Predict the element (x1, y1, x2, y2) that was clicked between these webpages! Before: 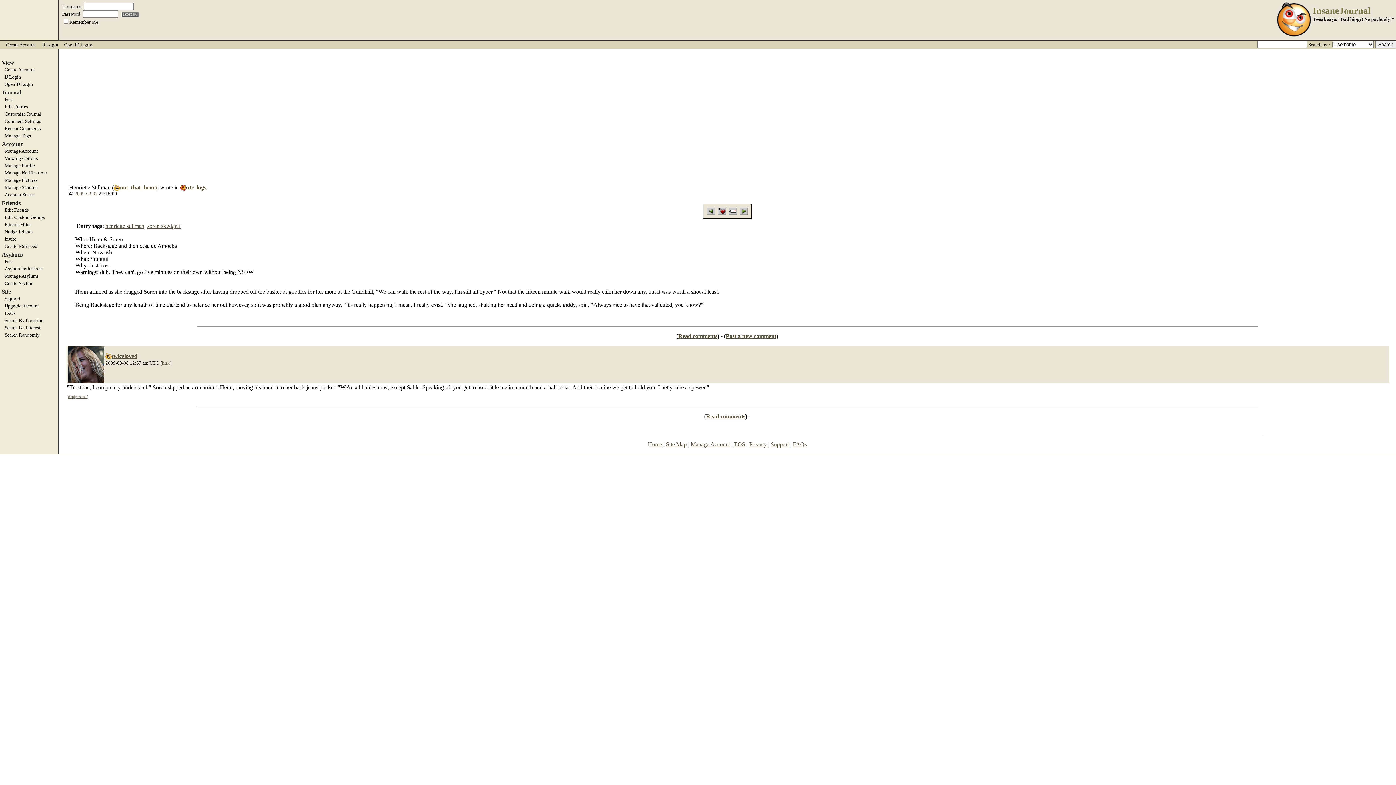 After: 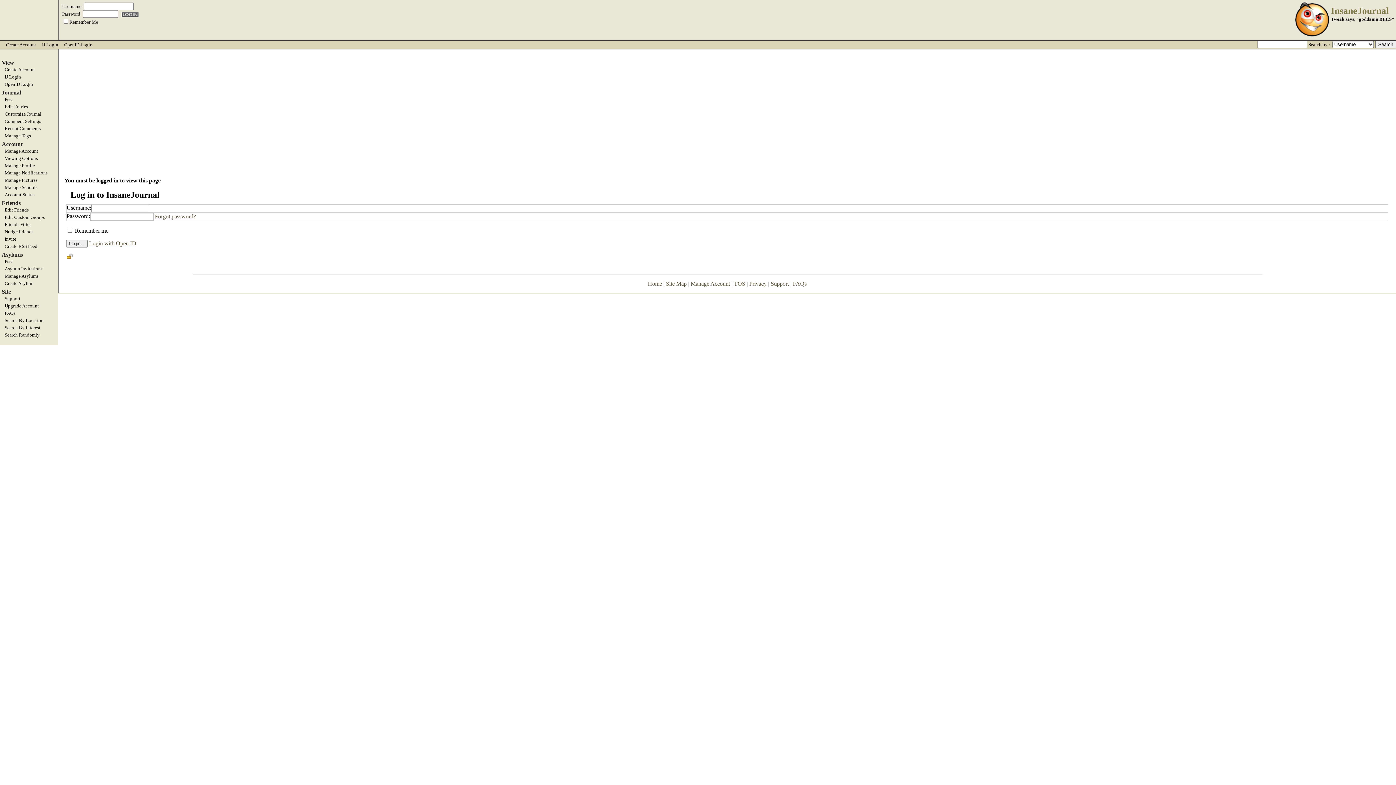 Action: bbox: (0, 125, 58, 131) label: Recent Comments